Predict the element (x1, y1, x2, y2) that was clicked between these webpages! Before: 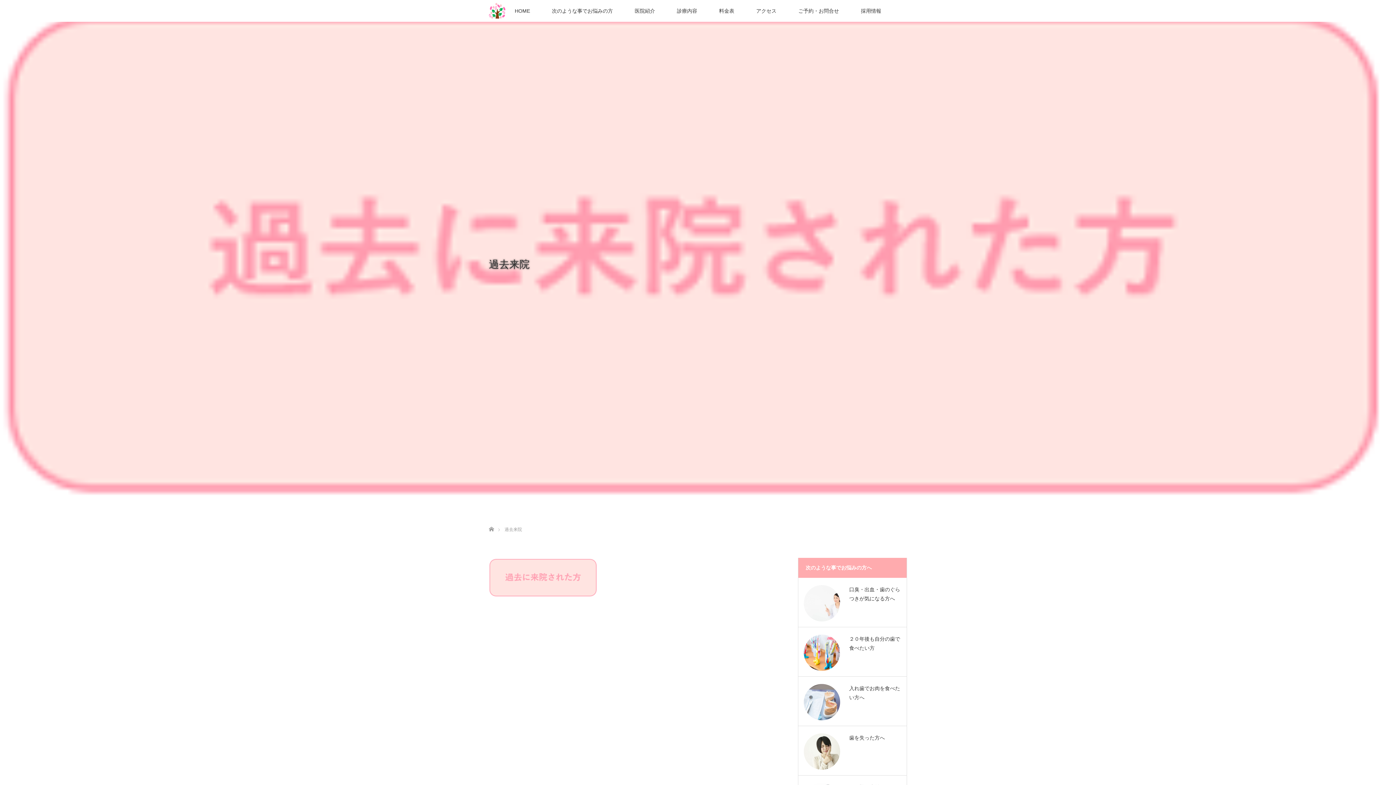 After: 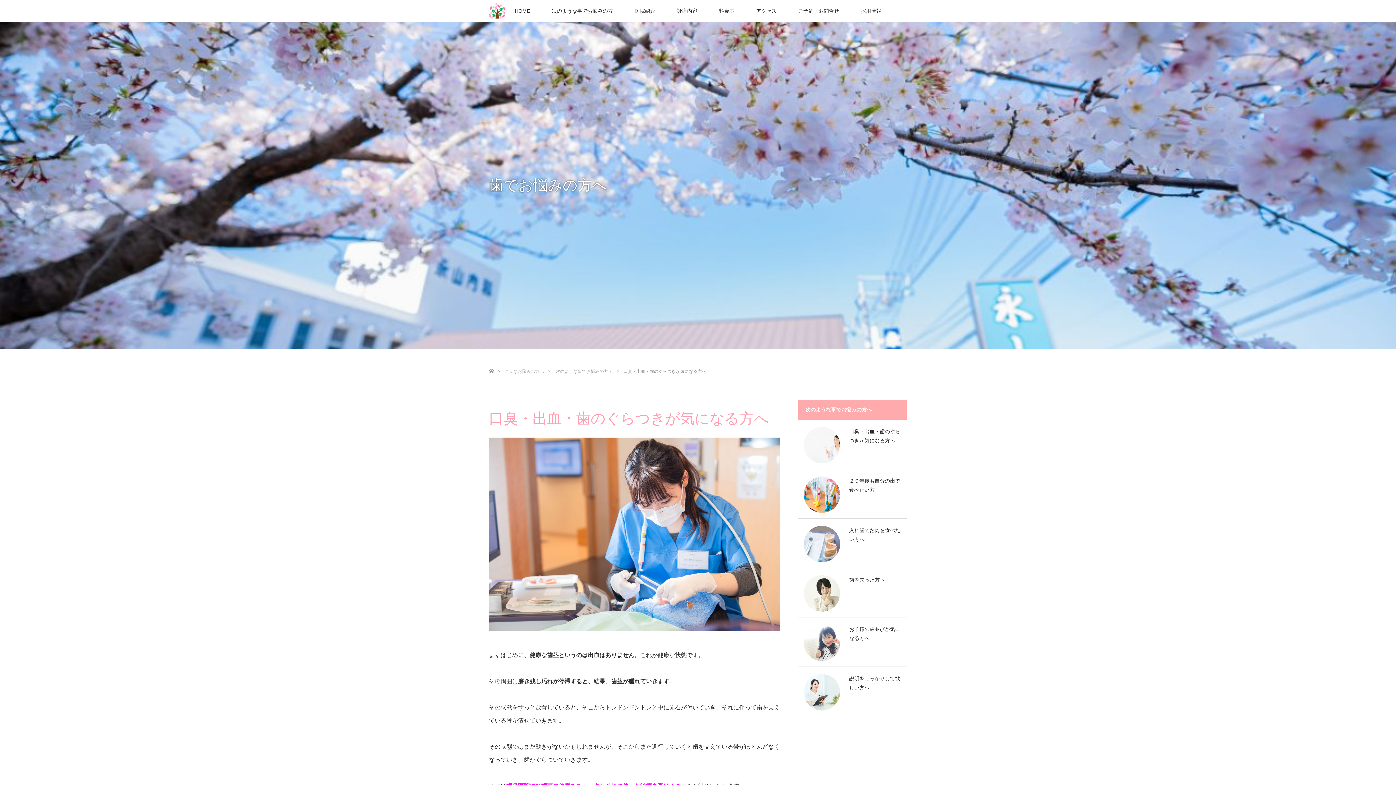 Action: bbox: (804, 585, 901, 603) label: 口臭・出血・歯のぐらつきが気になる方へ